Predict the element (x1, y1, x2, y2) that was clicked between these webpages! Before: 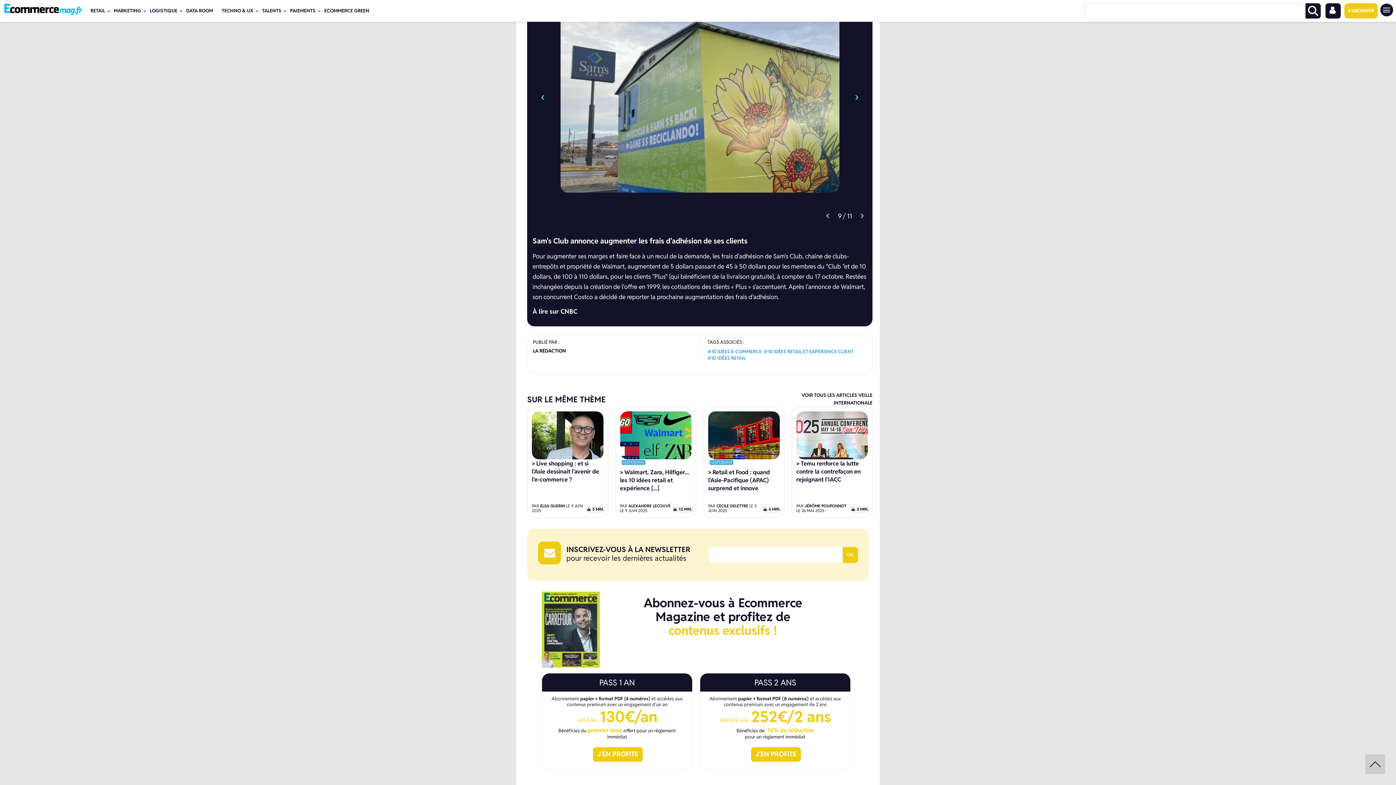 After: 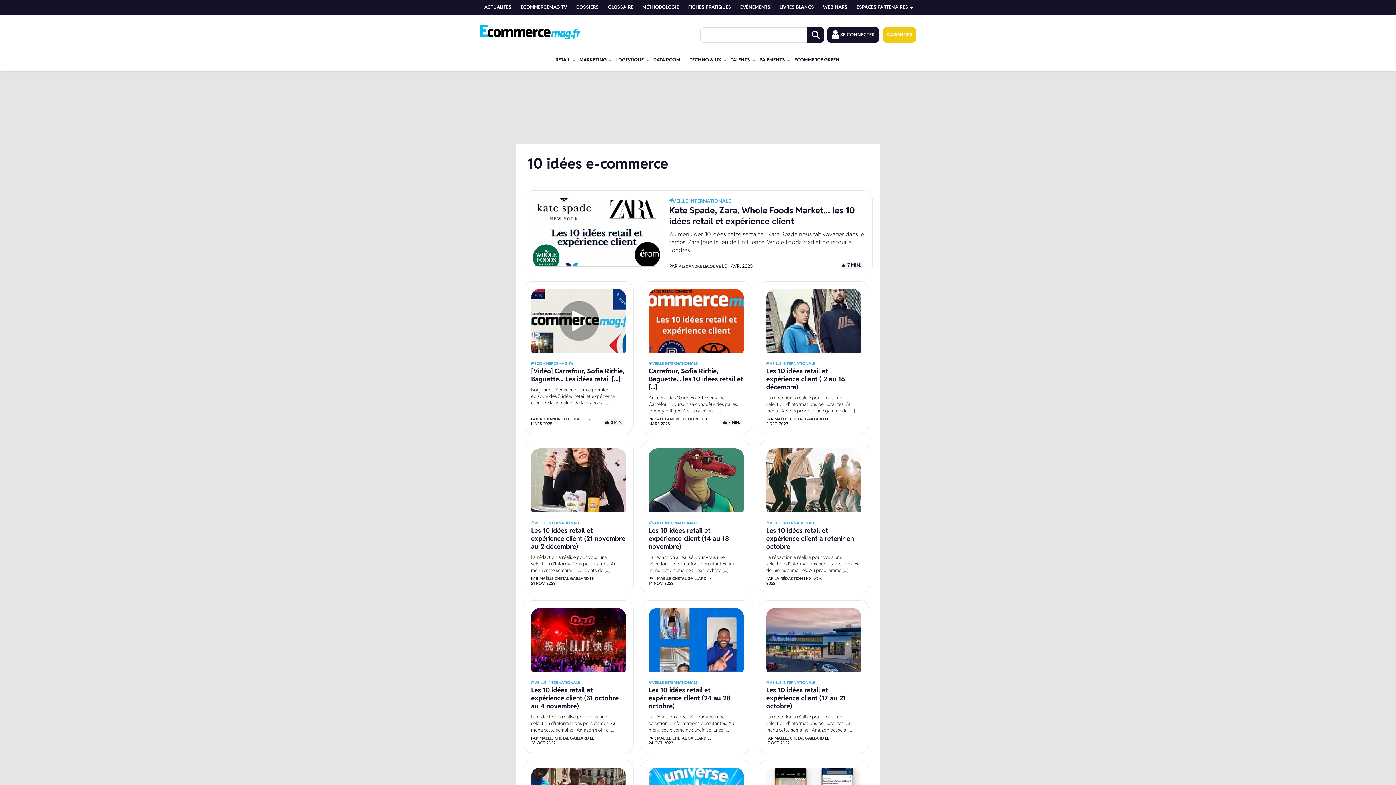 Action: bbox: (707, 348, 761, 354) label: #10 IDÉES E-COMMERCE